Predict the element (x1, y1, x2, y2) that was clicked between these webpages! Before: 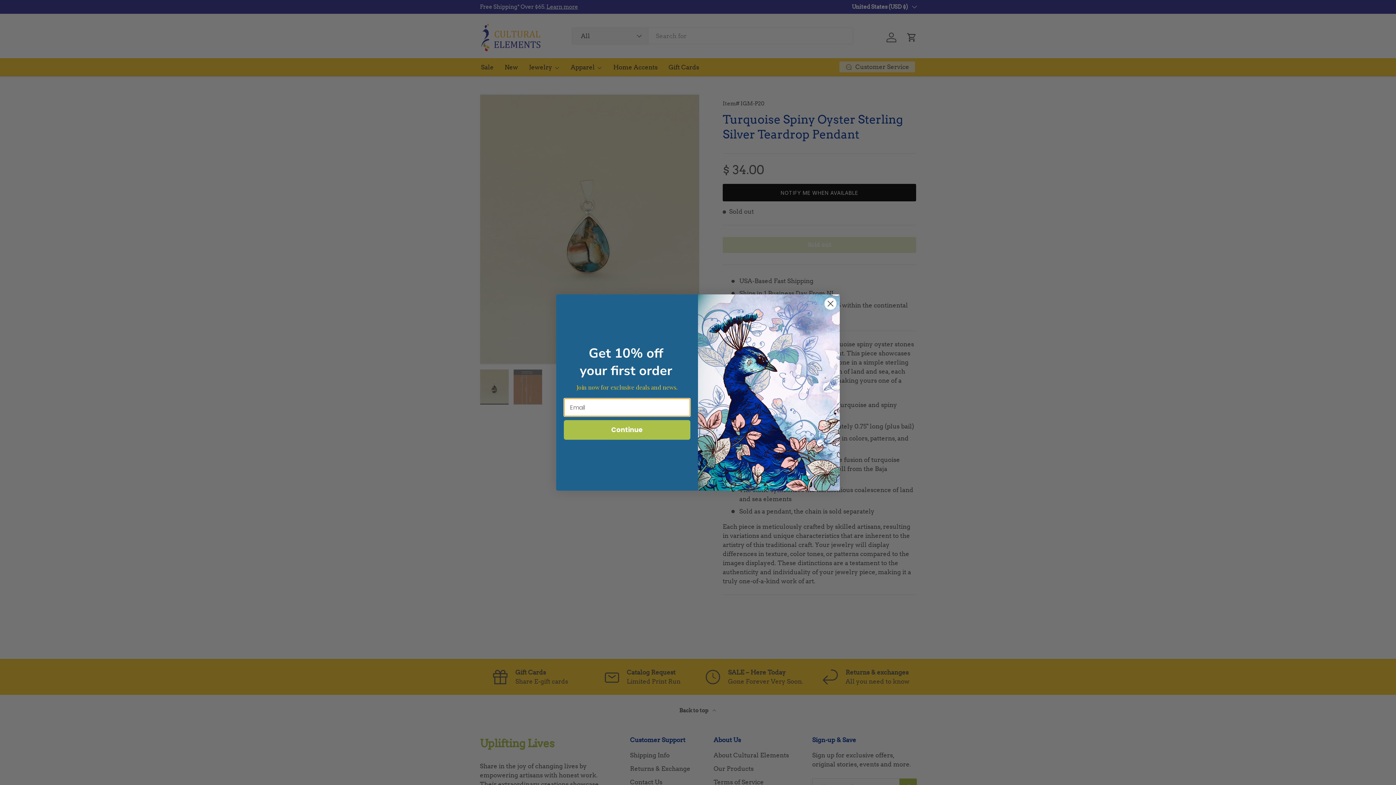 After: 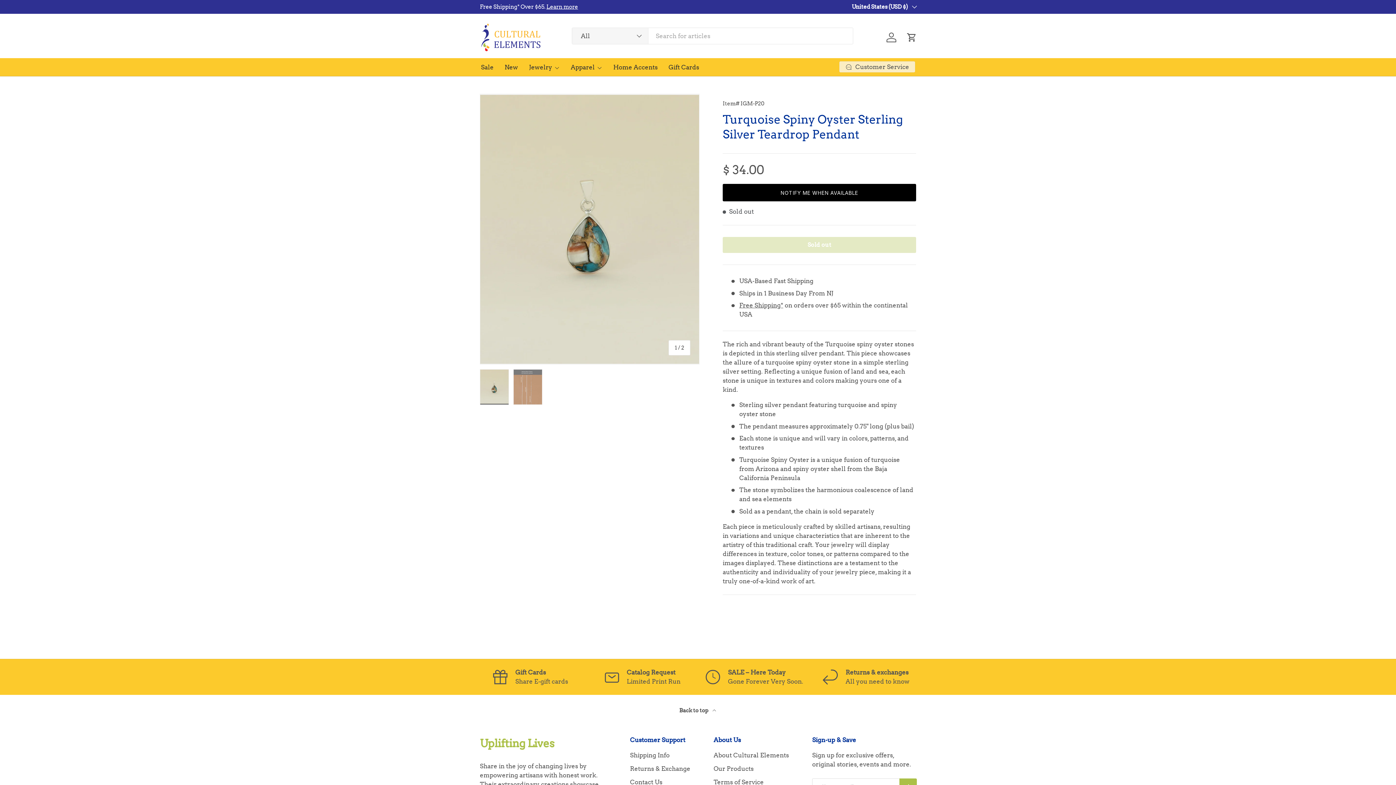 Action: bbox: (824, 297, 837, 310) label: Close dialog